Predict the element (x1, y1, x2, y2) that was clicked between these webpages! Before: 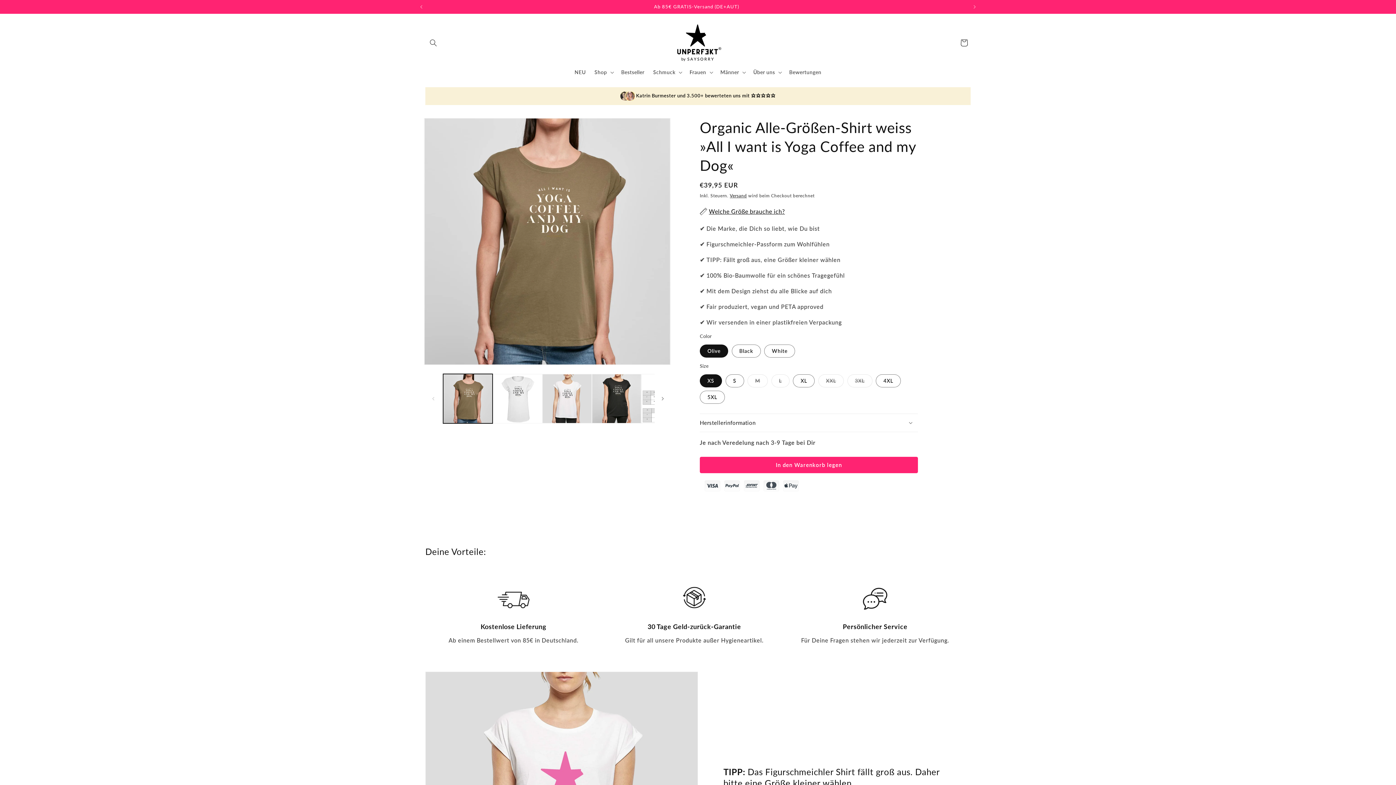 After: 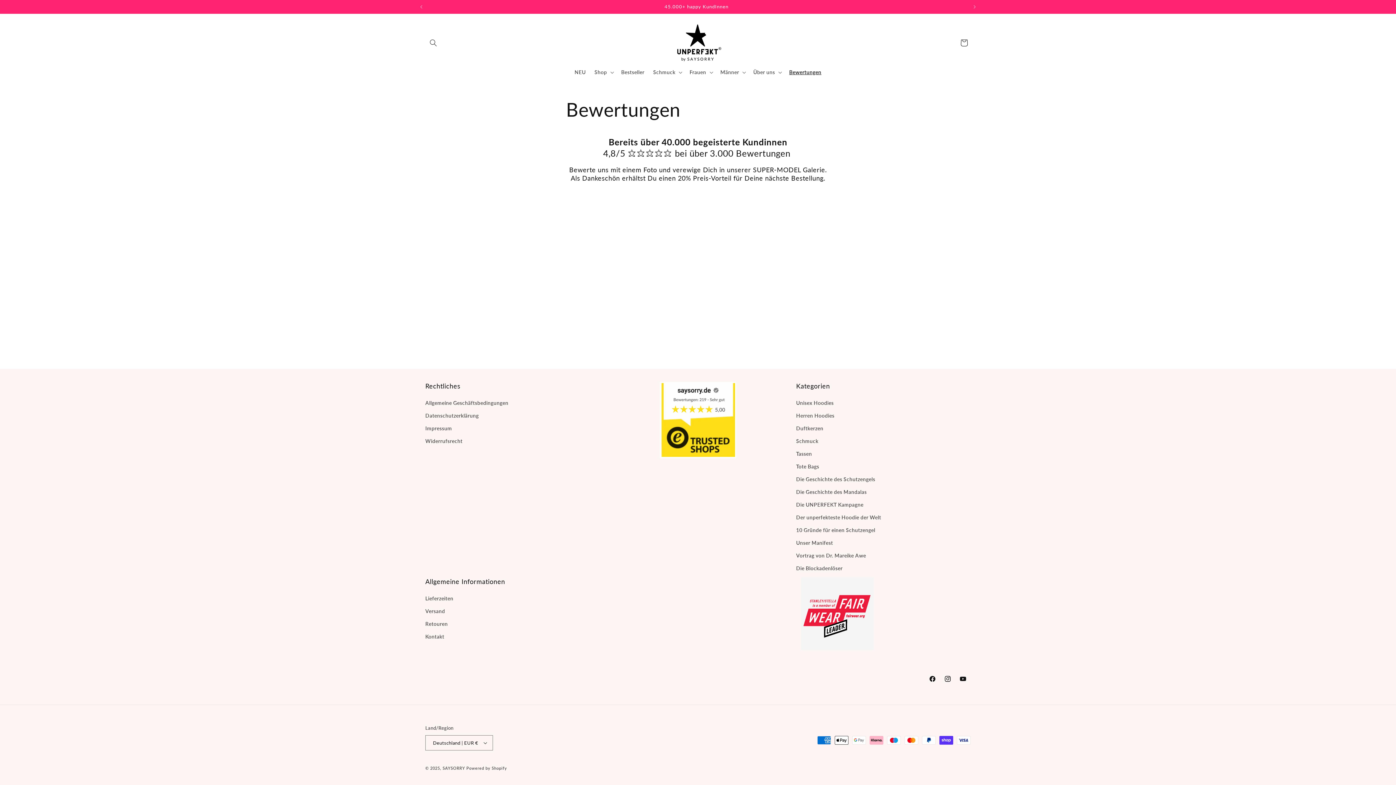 Action: bbox: (785, 64, 826, 79) label: Bewertungen